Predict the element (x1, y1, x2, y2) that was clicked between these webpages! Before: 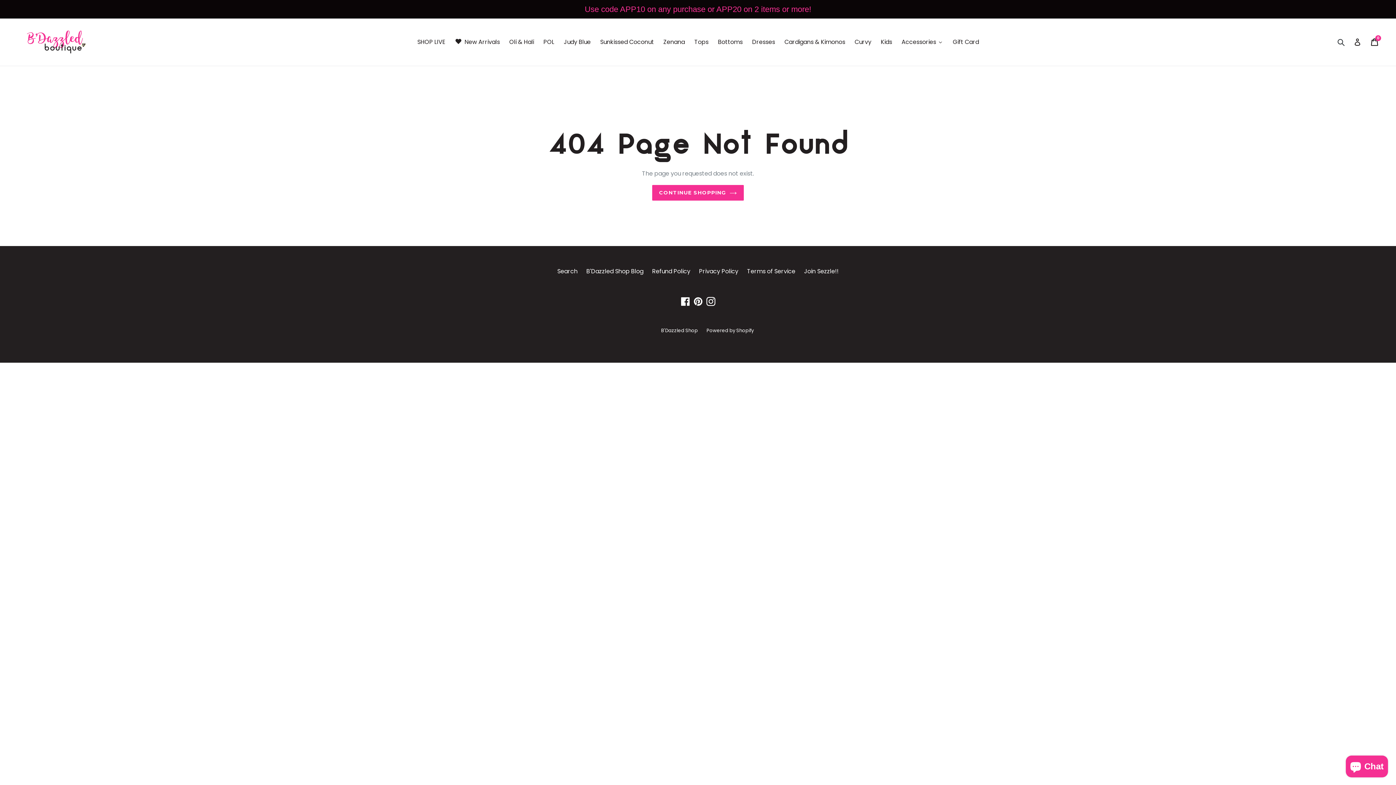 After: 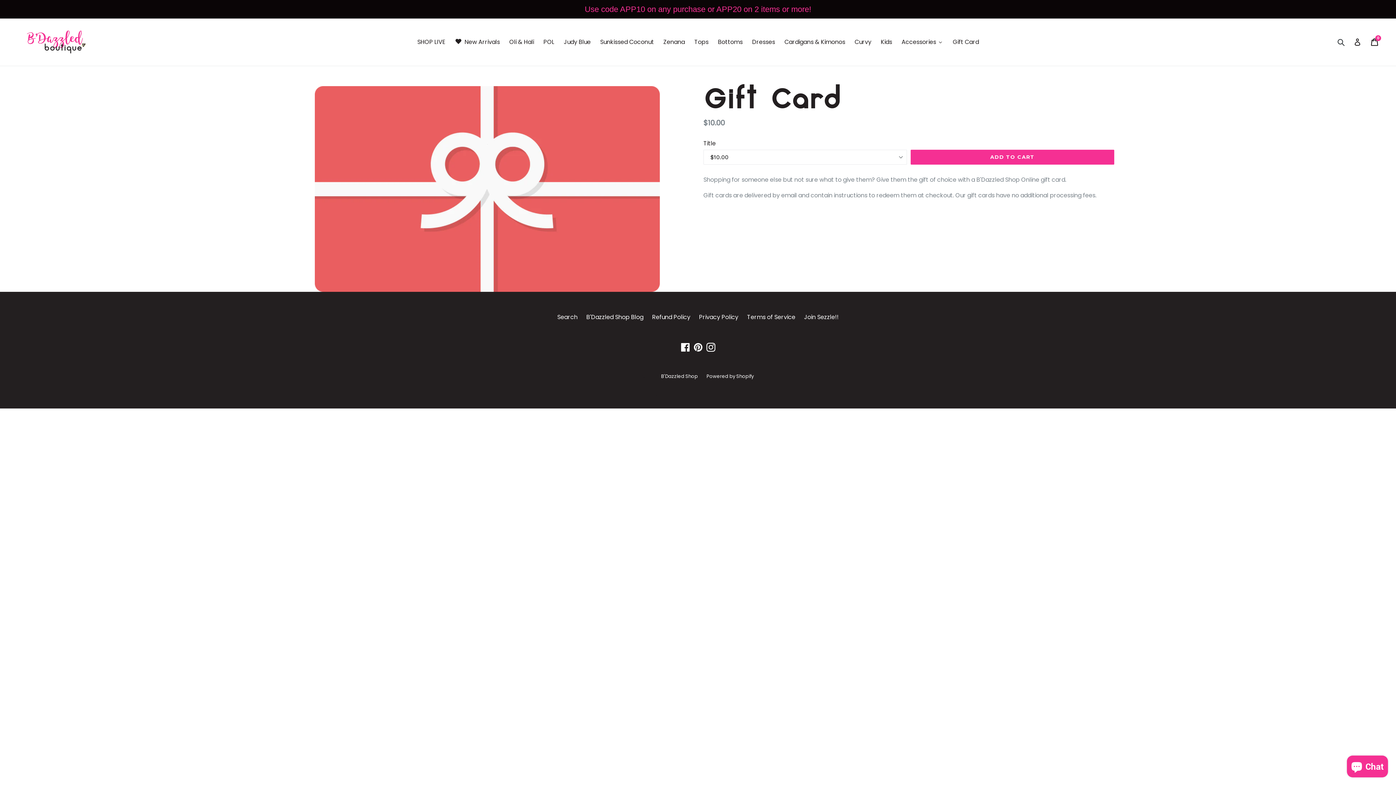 Action: label: Gift Card bbox: (948, 36, 983, 47)